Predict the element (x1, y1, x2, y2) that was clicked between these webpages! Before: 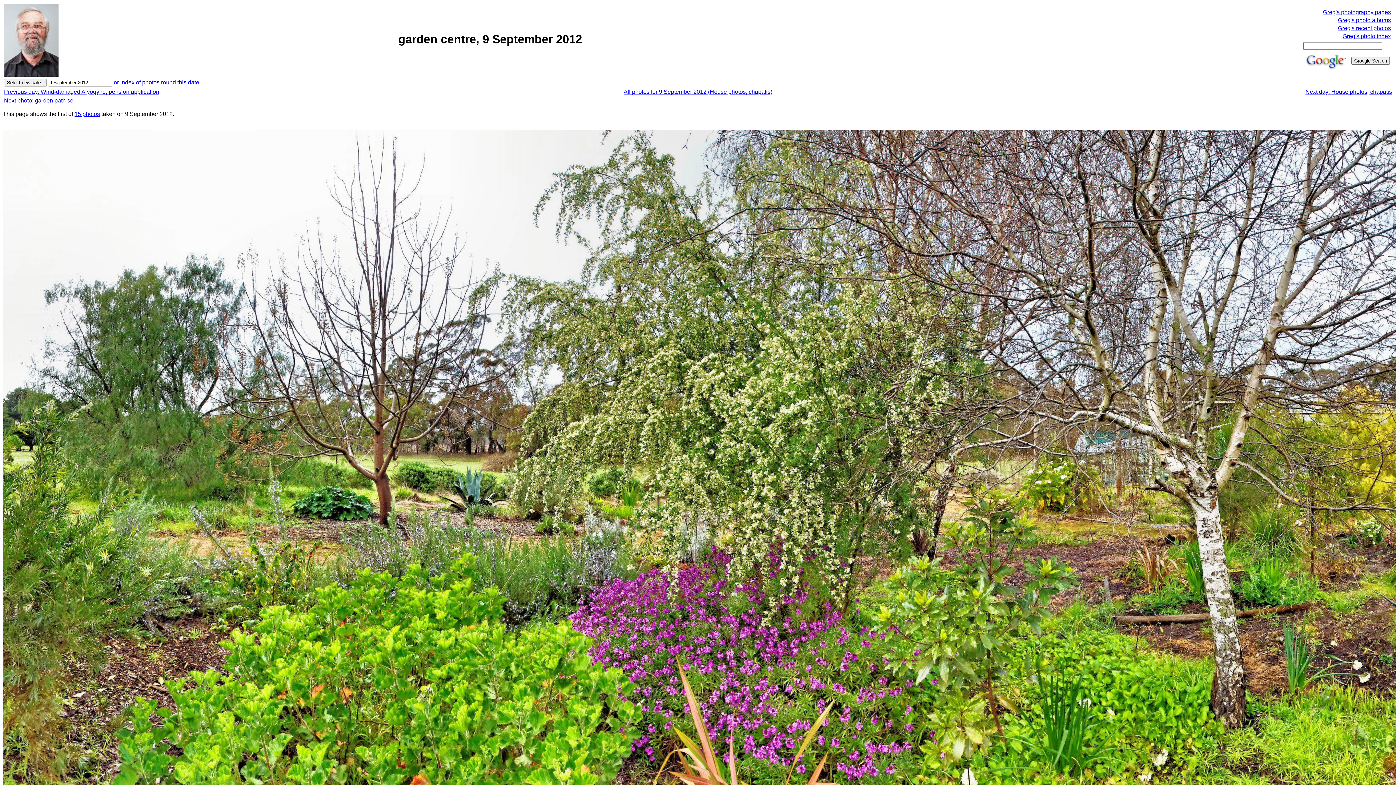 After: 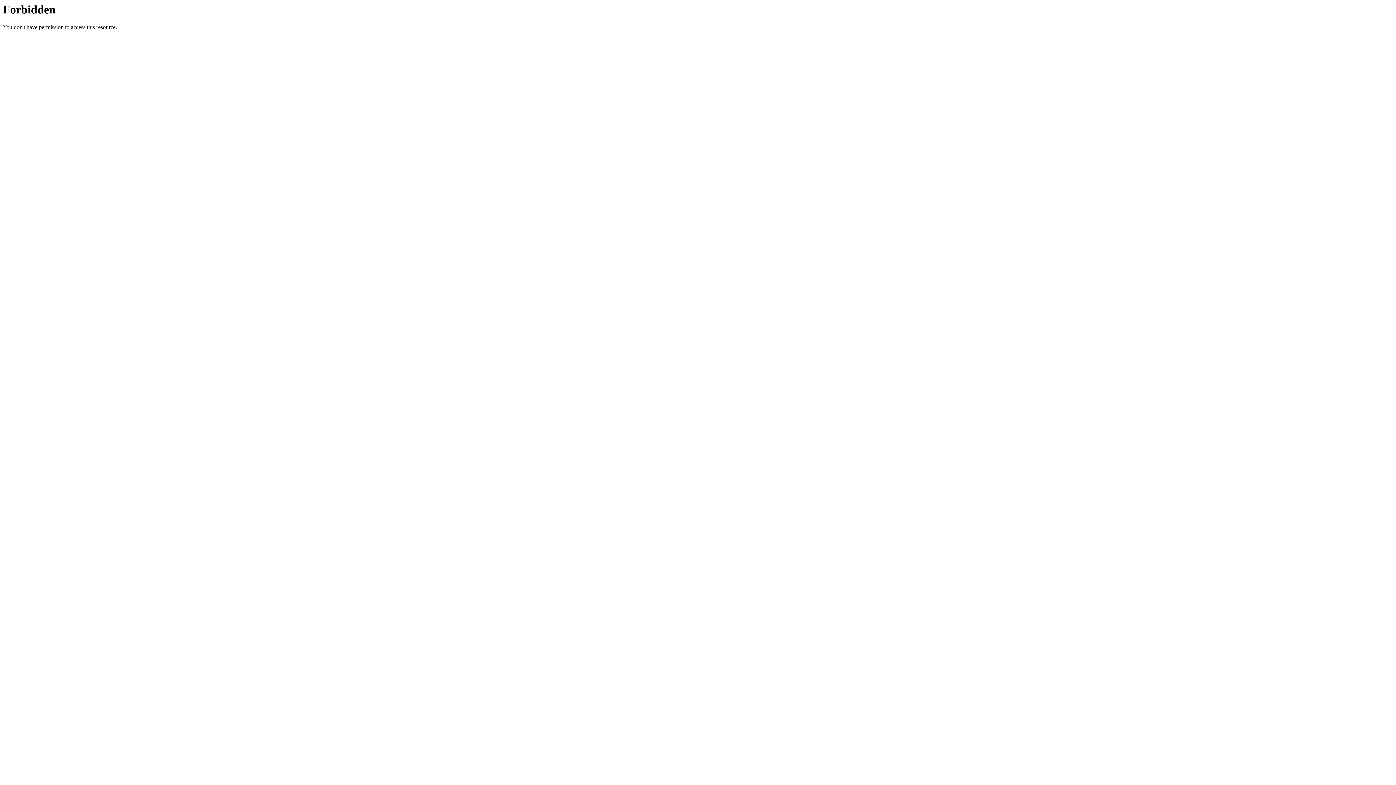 Action: label: Previous day: Wind-damaged Alyogyne, pension application bbox: (4, 88, 159, 94)